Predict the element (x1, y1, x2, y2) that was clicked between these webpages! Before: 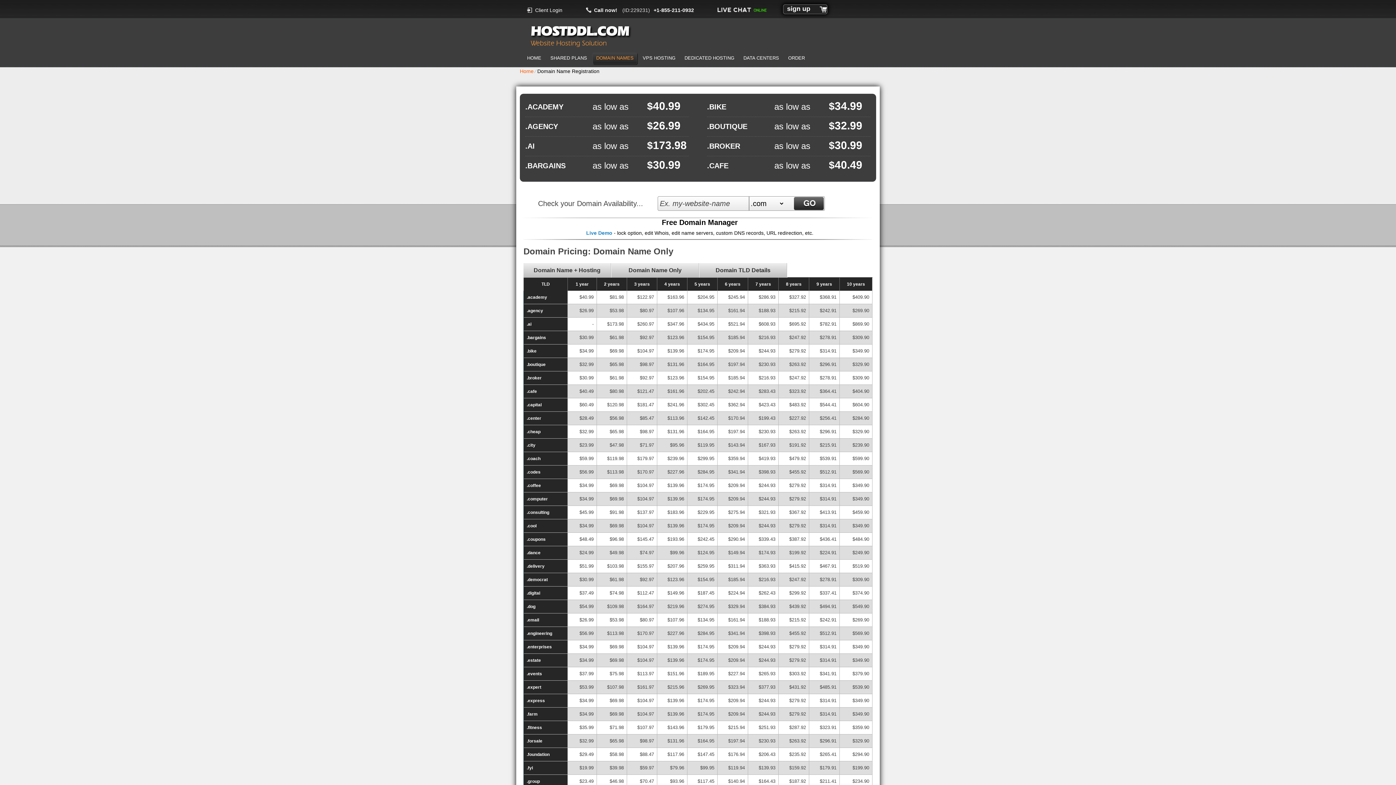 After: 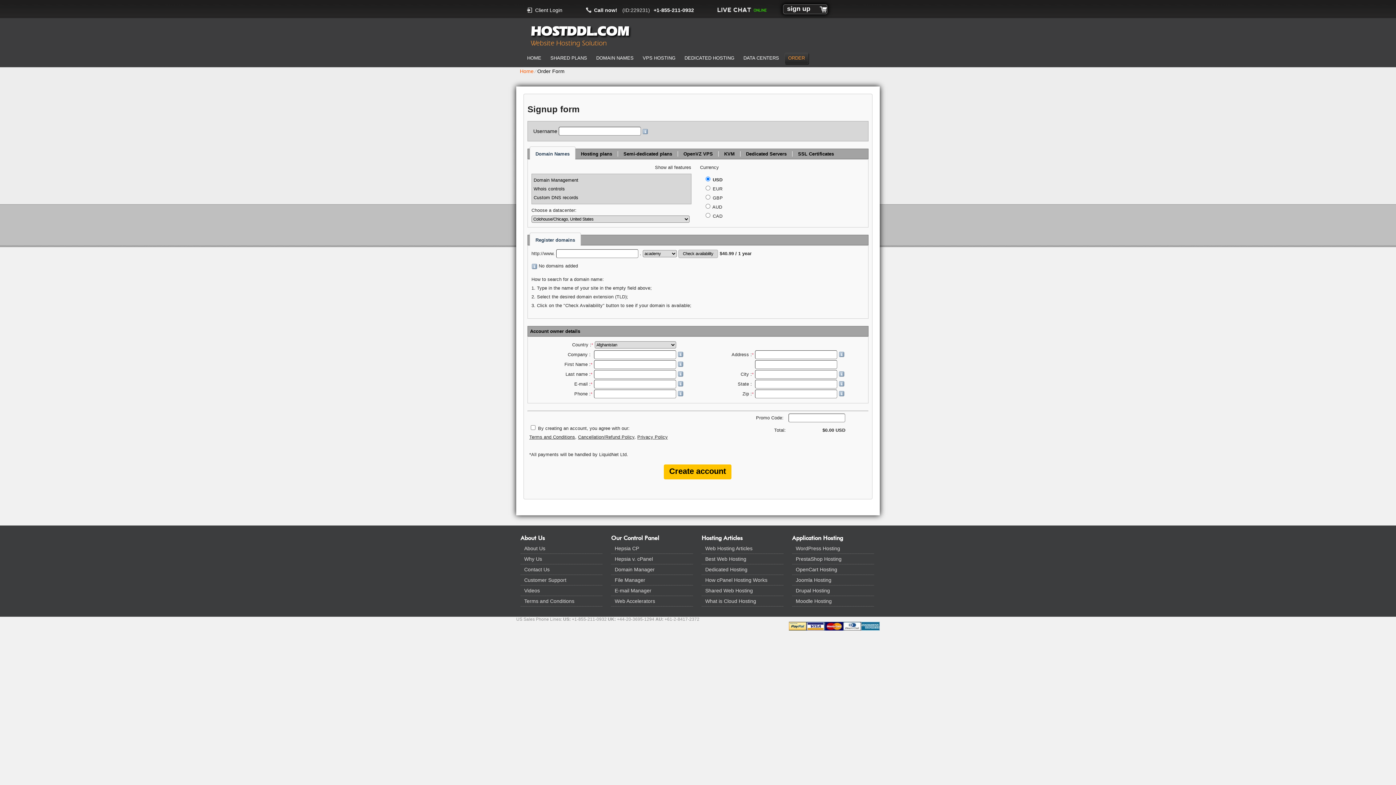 Action: bbox: (784, 52, 808, 63) label: ORDER